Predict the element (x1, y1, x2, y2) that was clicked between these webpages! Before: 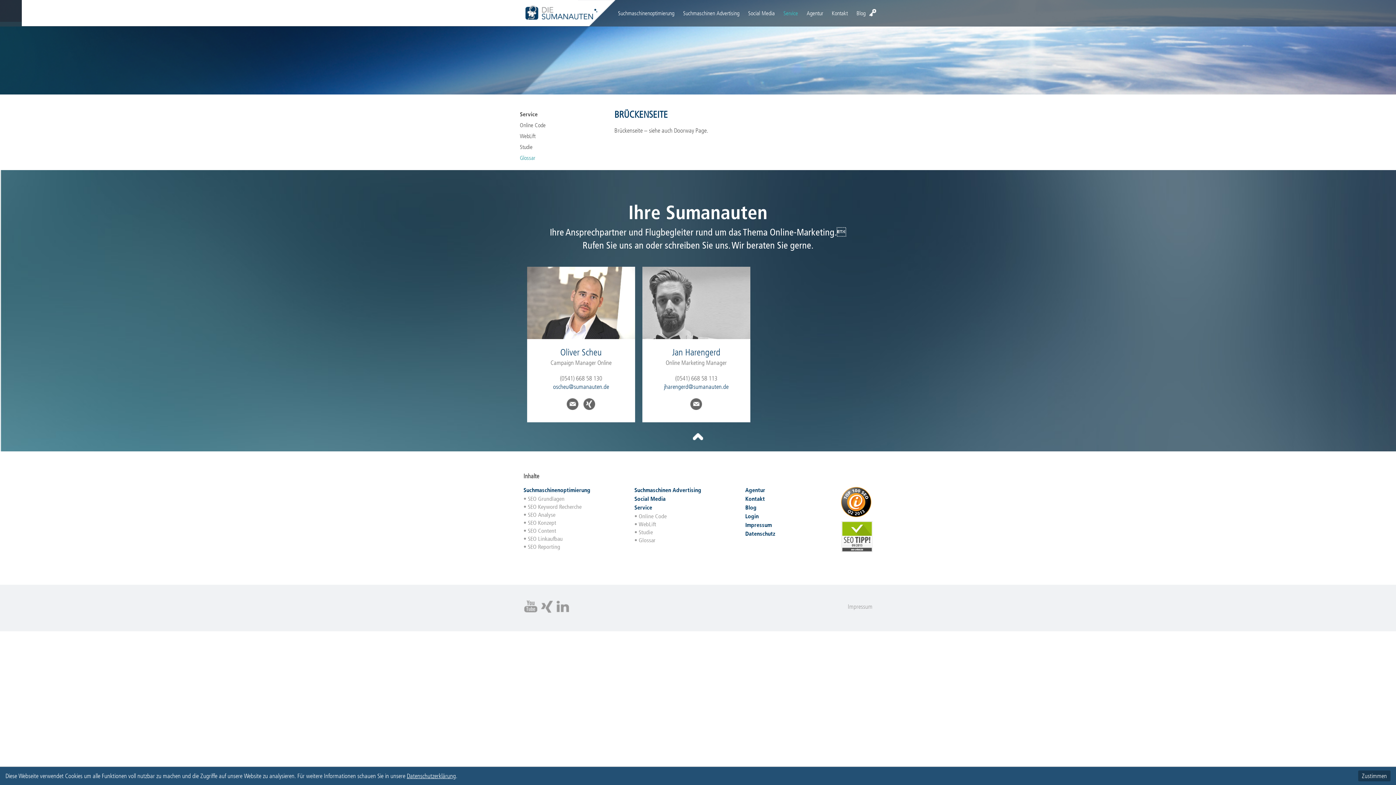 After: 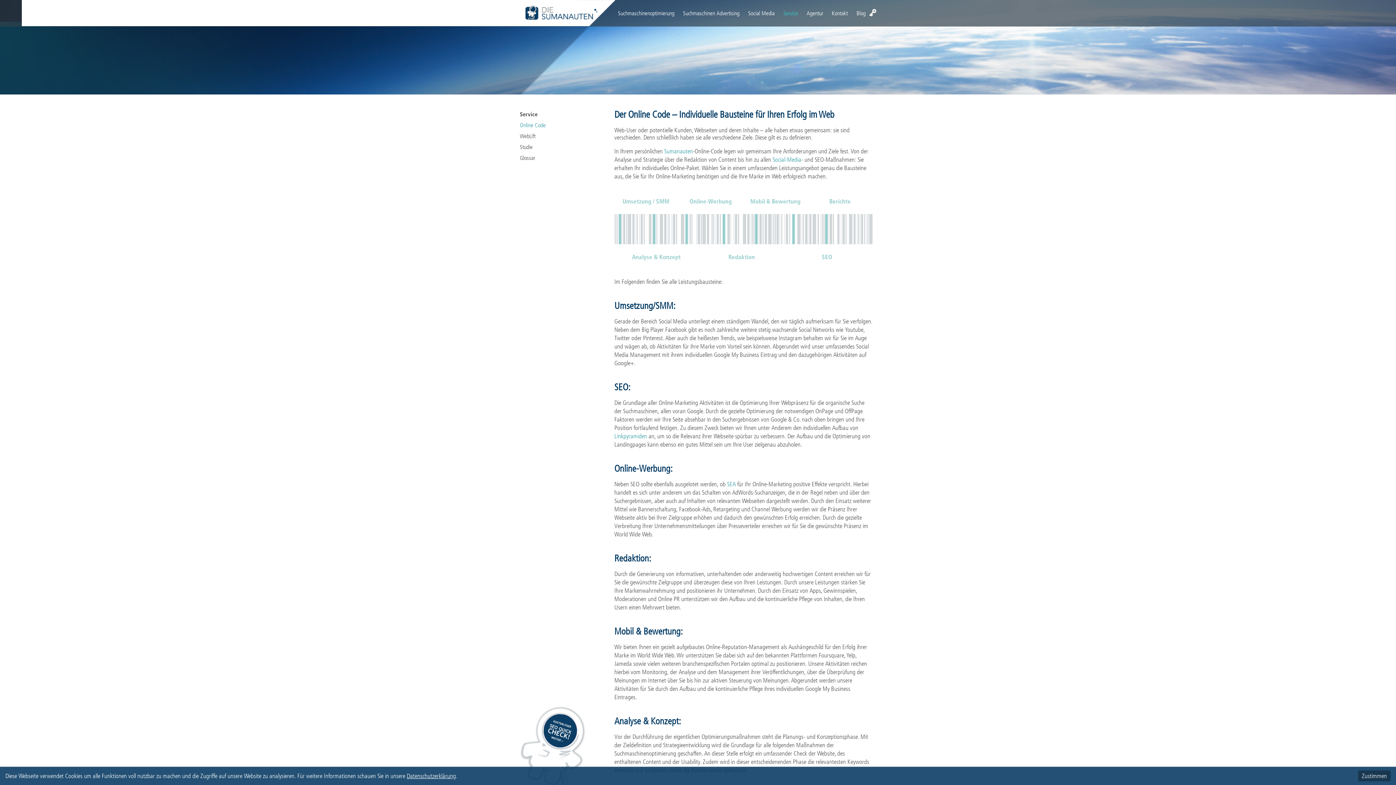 Action: bbox: (638, 513, 666, 519) label: Online Code